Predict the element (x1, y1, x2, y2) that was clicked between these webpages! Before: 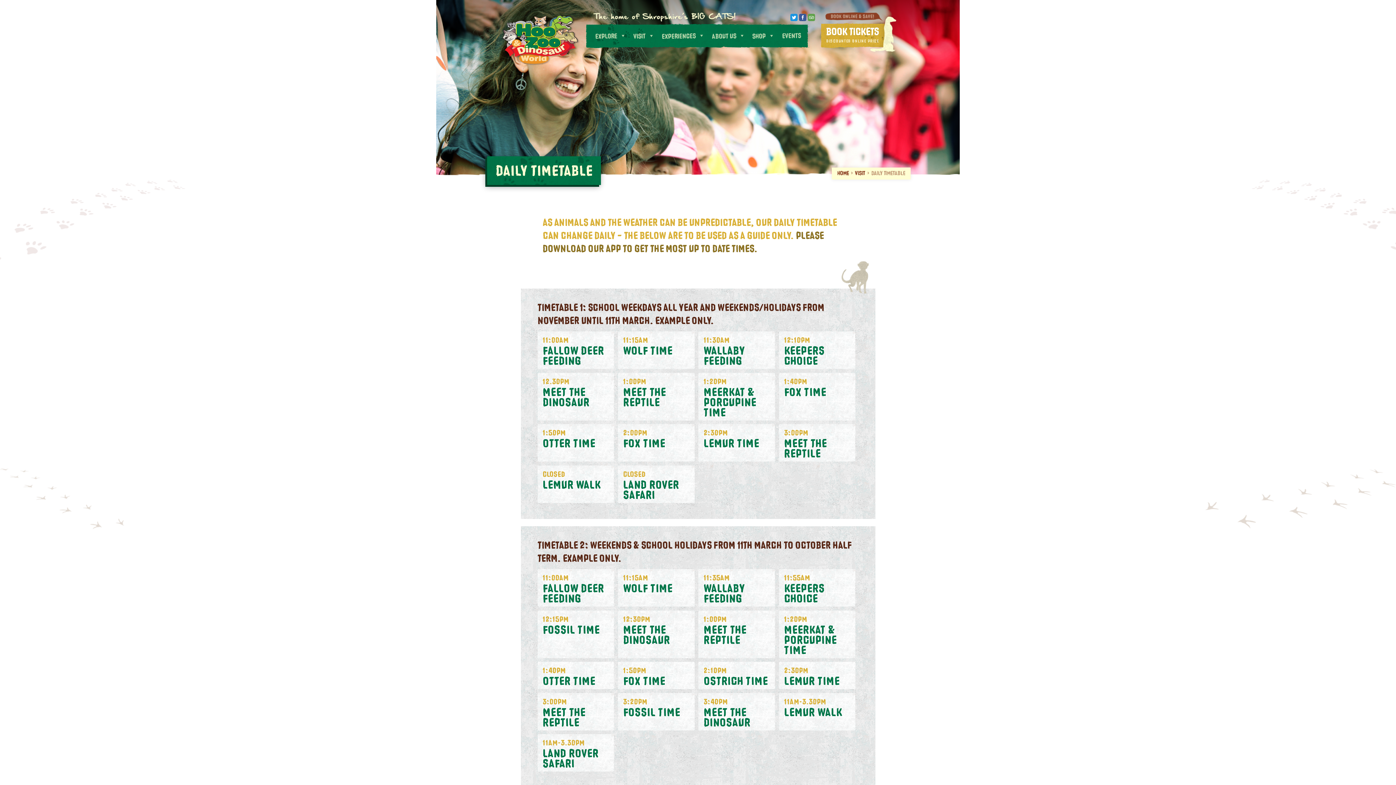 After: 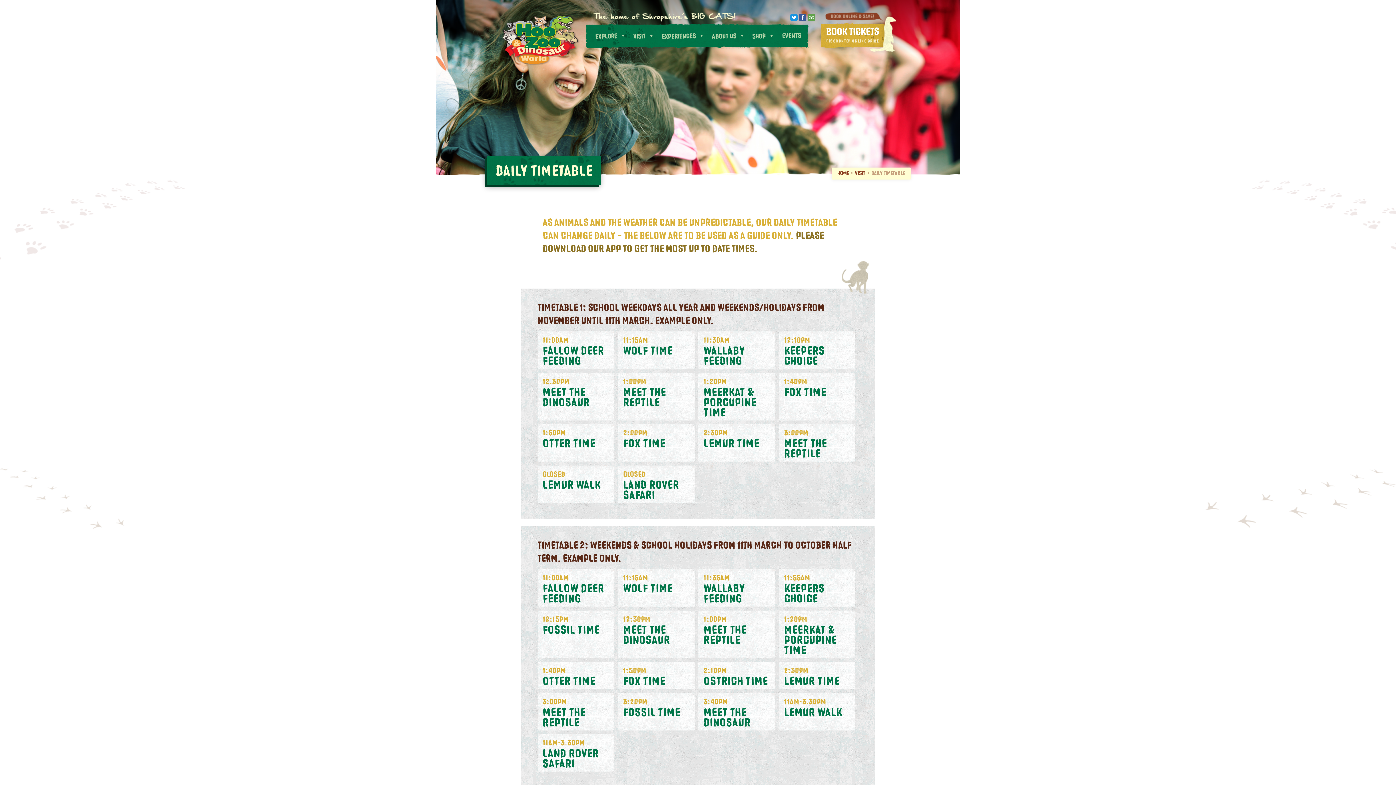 Action: bbox: (807, 13, 815, 20)